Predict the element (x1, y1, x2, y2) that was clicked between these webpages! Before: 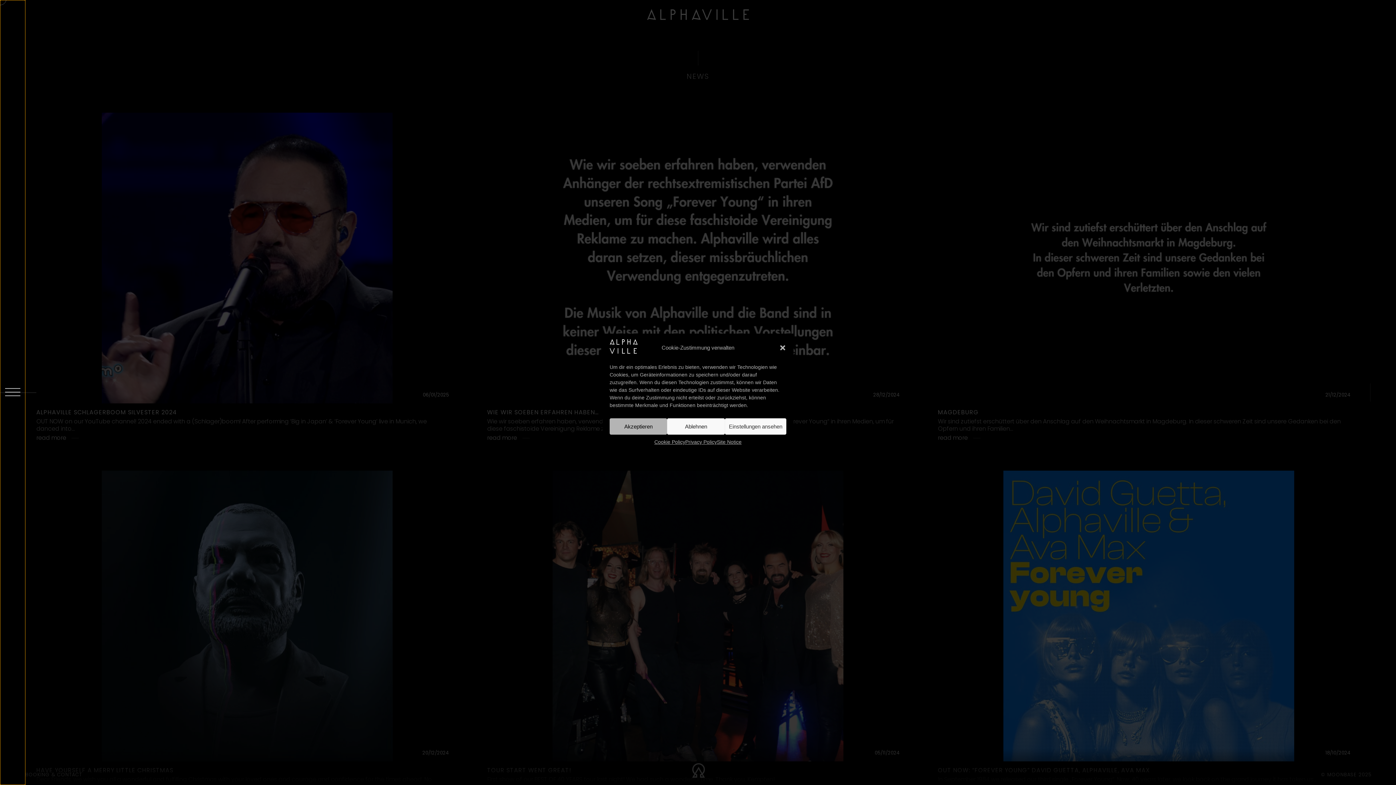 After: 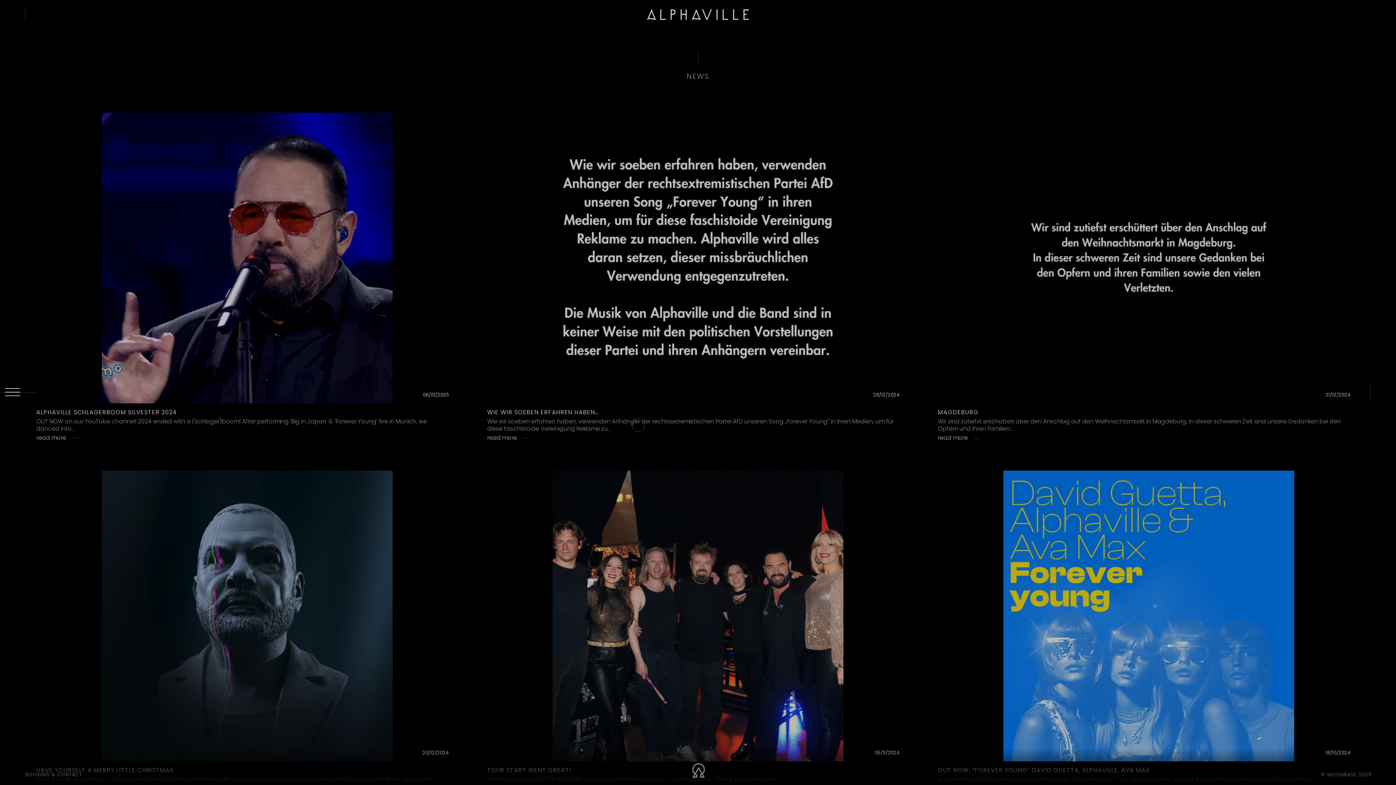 Action: label: Akzeptieren bbox: (609, 418, 667, 434)